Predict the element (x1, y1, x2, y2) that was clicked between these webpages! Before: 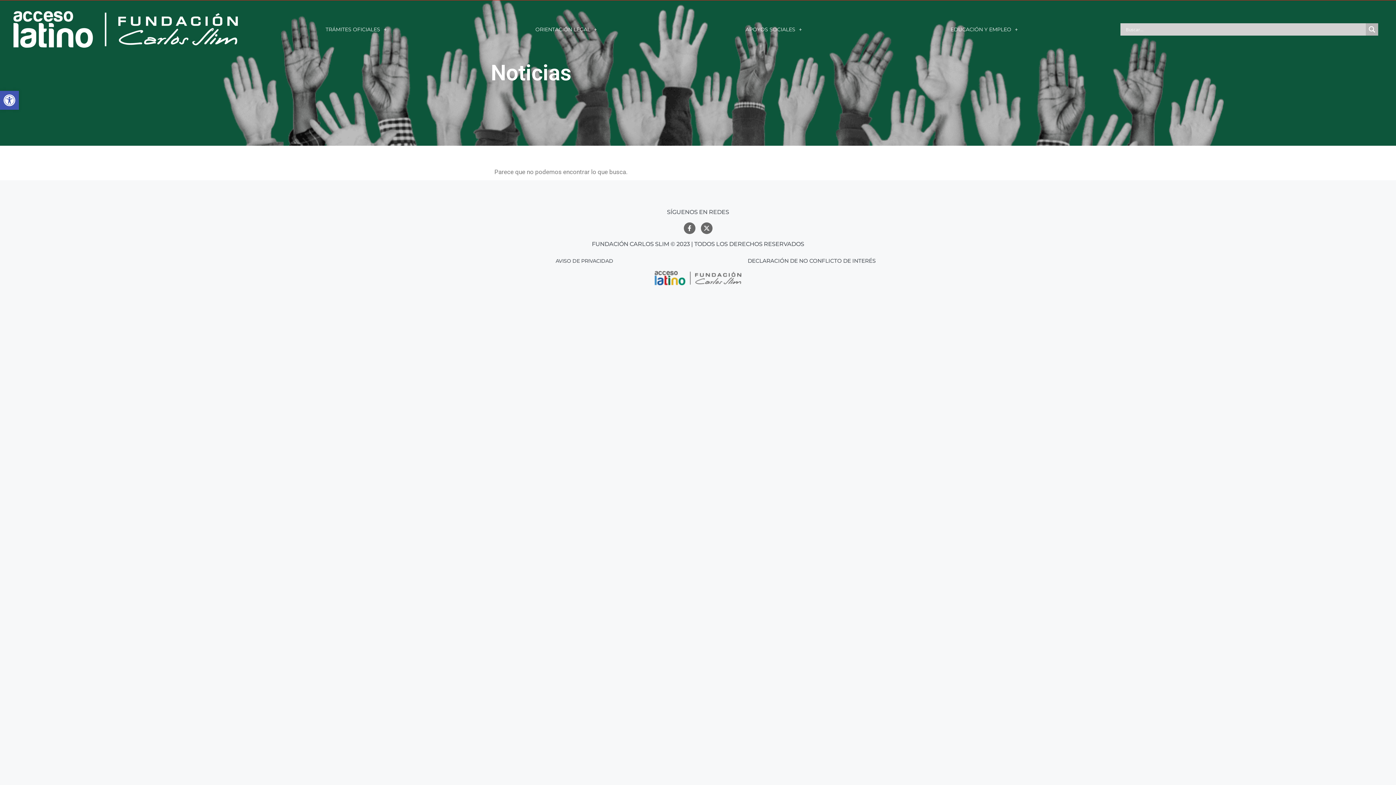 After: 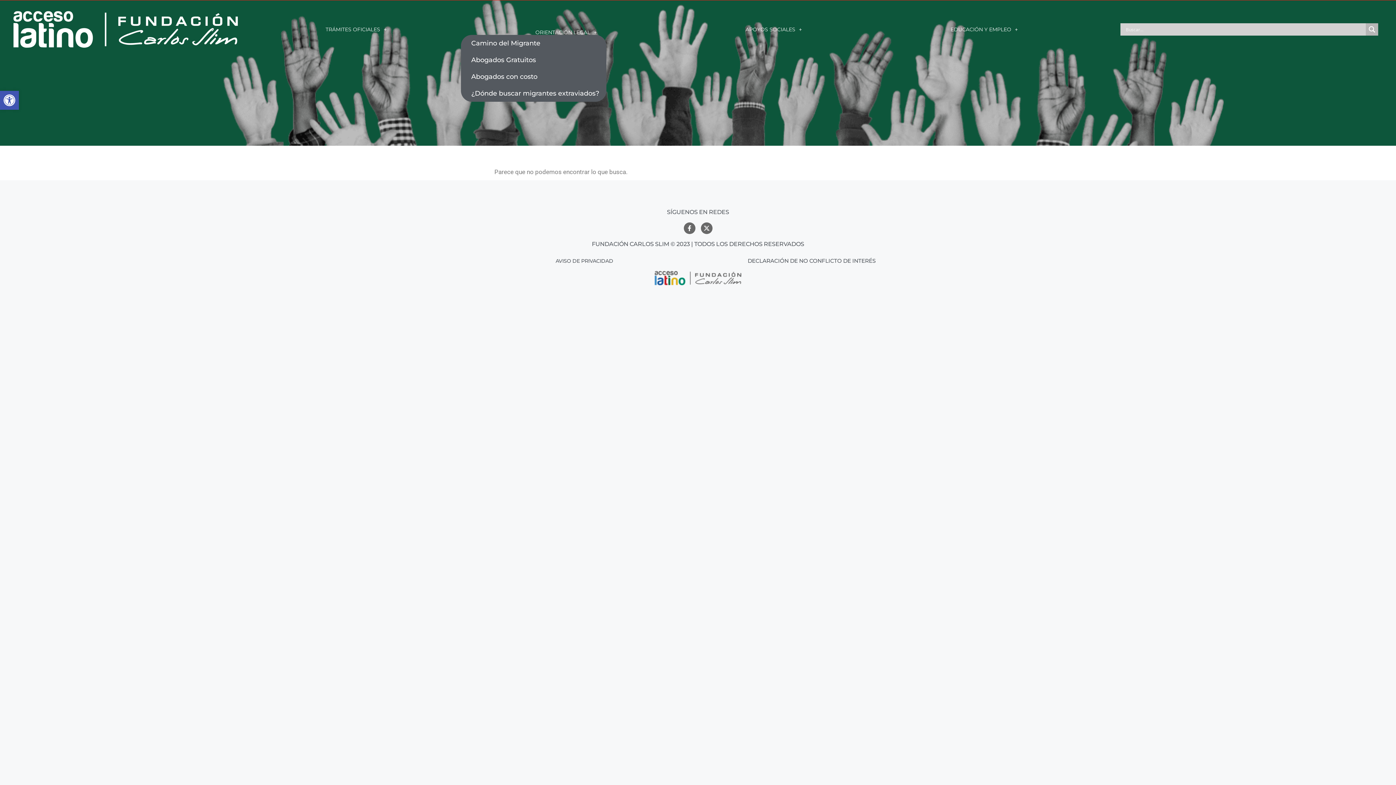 Action: label: ORIENTACIÓN LEGAL bbox: (461, 24, 671, 34)